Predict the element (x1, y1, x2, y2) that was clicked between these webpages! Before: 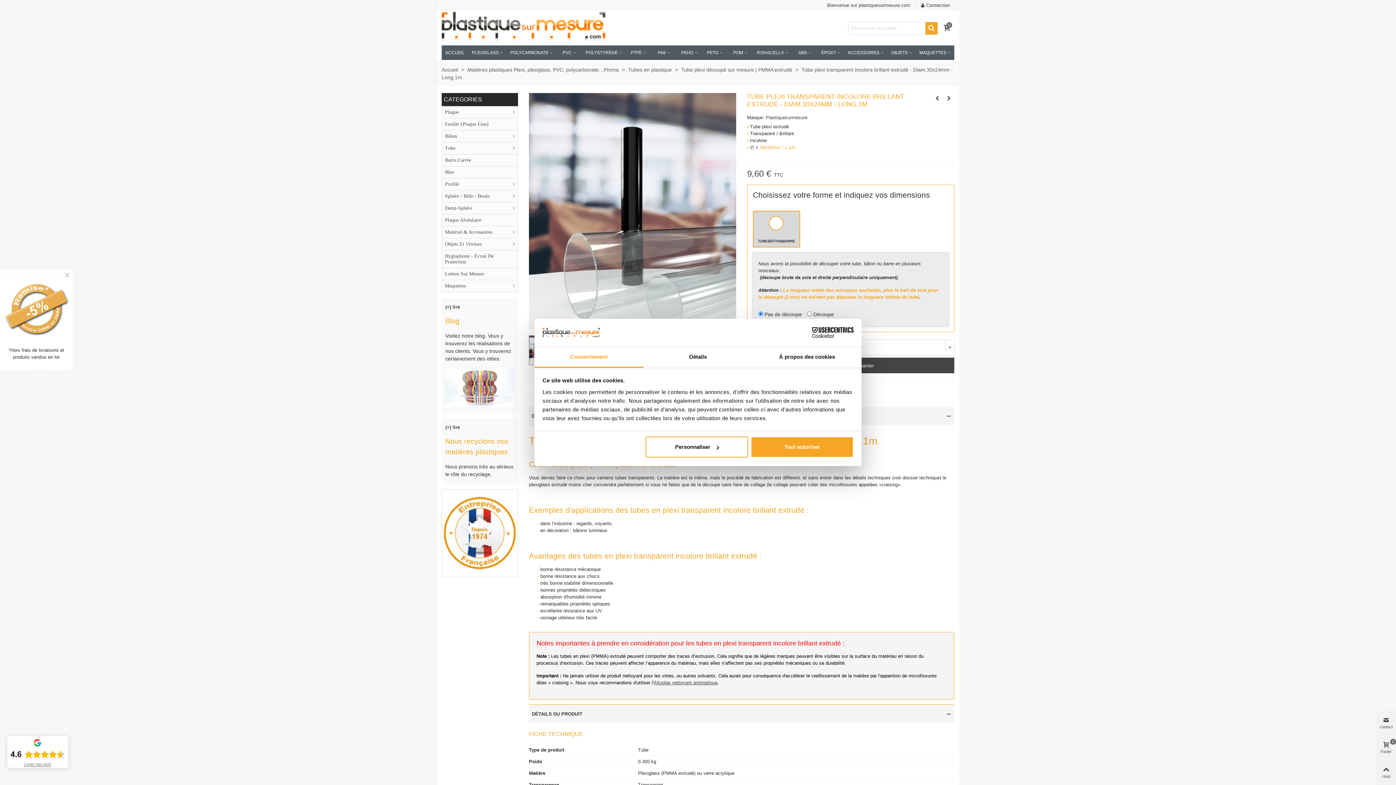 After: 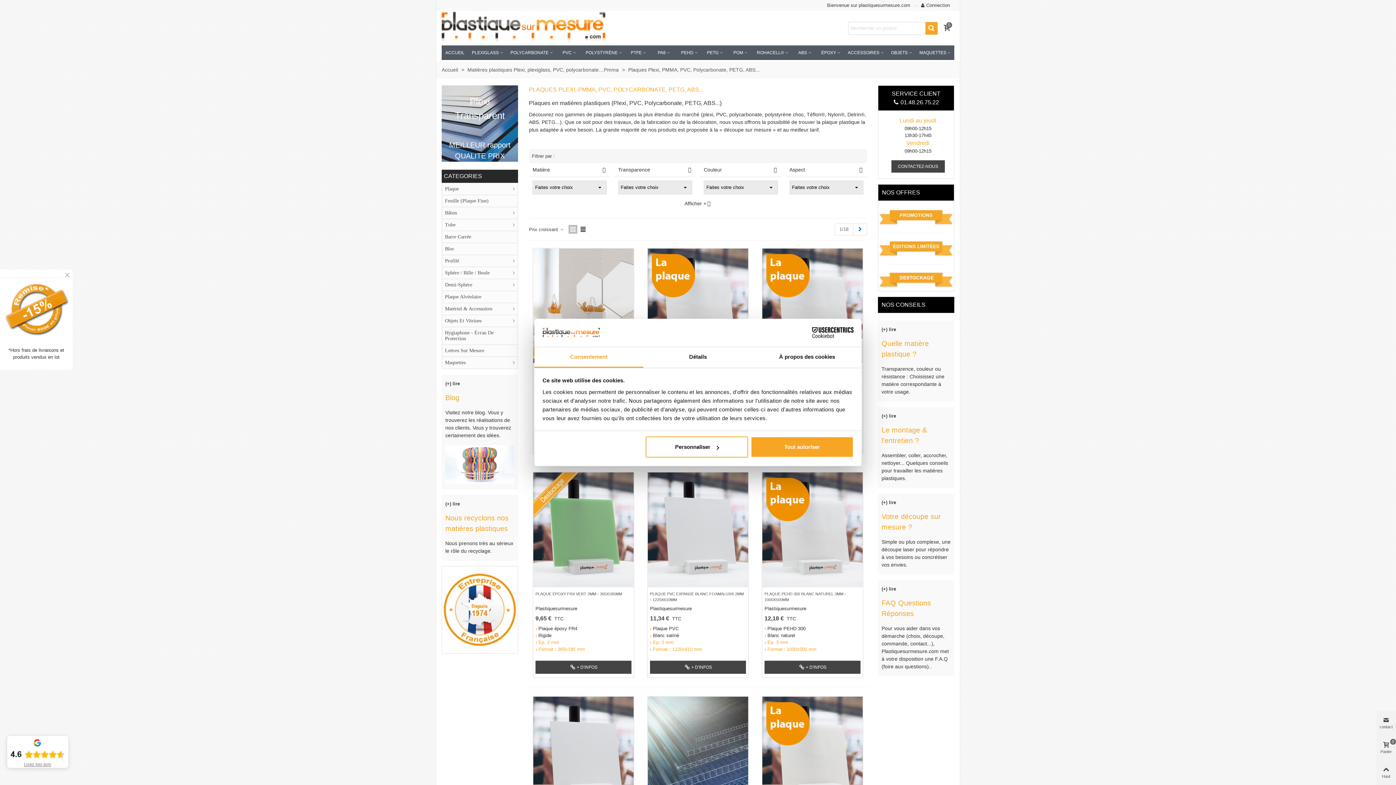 Action: bbox: (442, 106, 517, 118) label: Plaque